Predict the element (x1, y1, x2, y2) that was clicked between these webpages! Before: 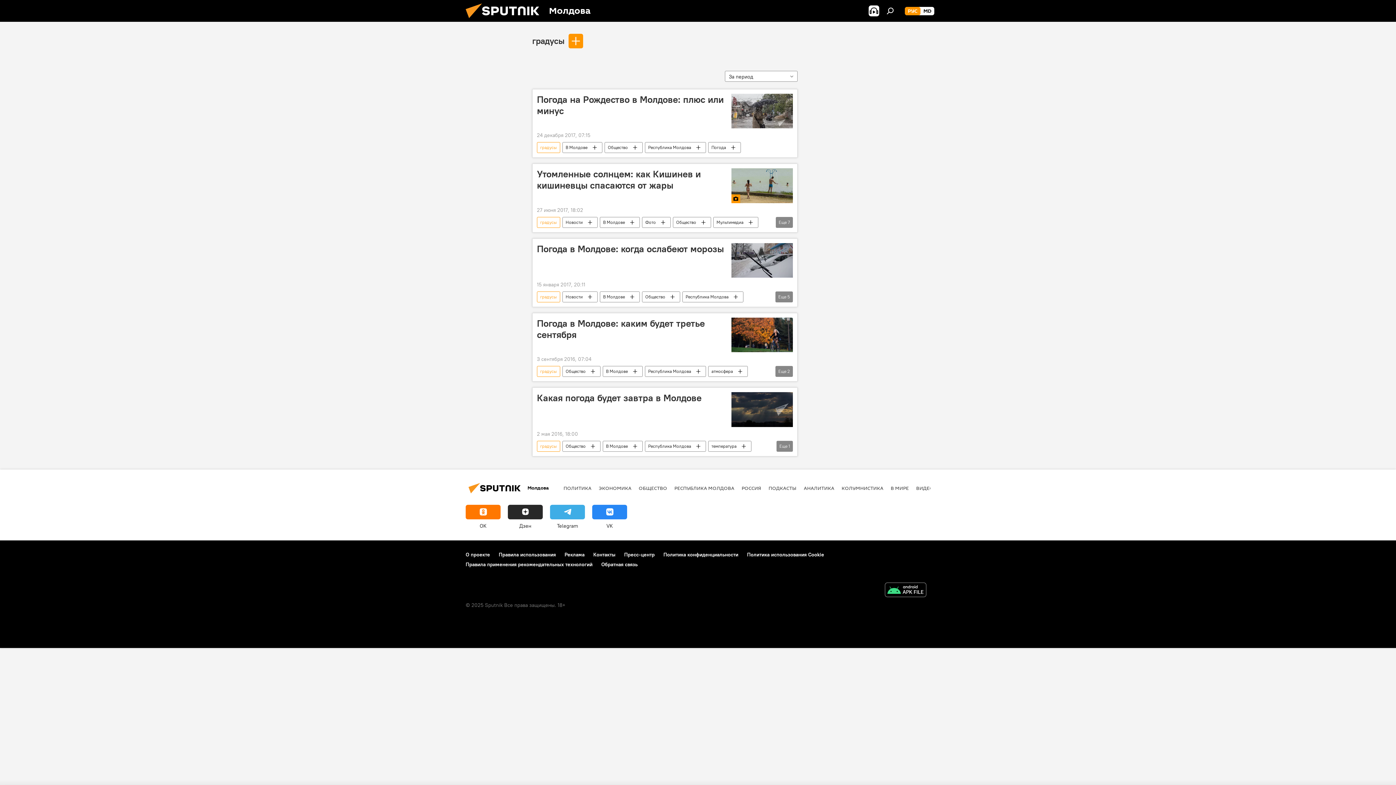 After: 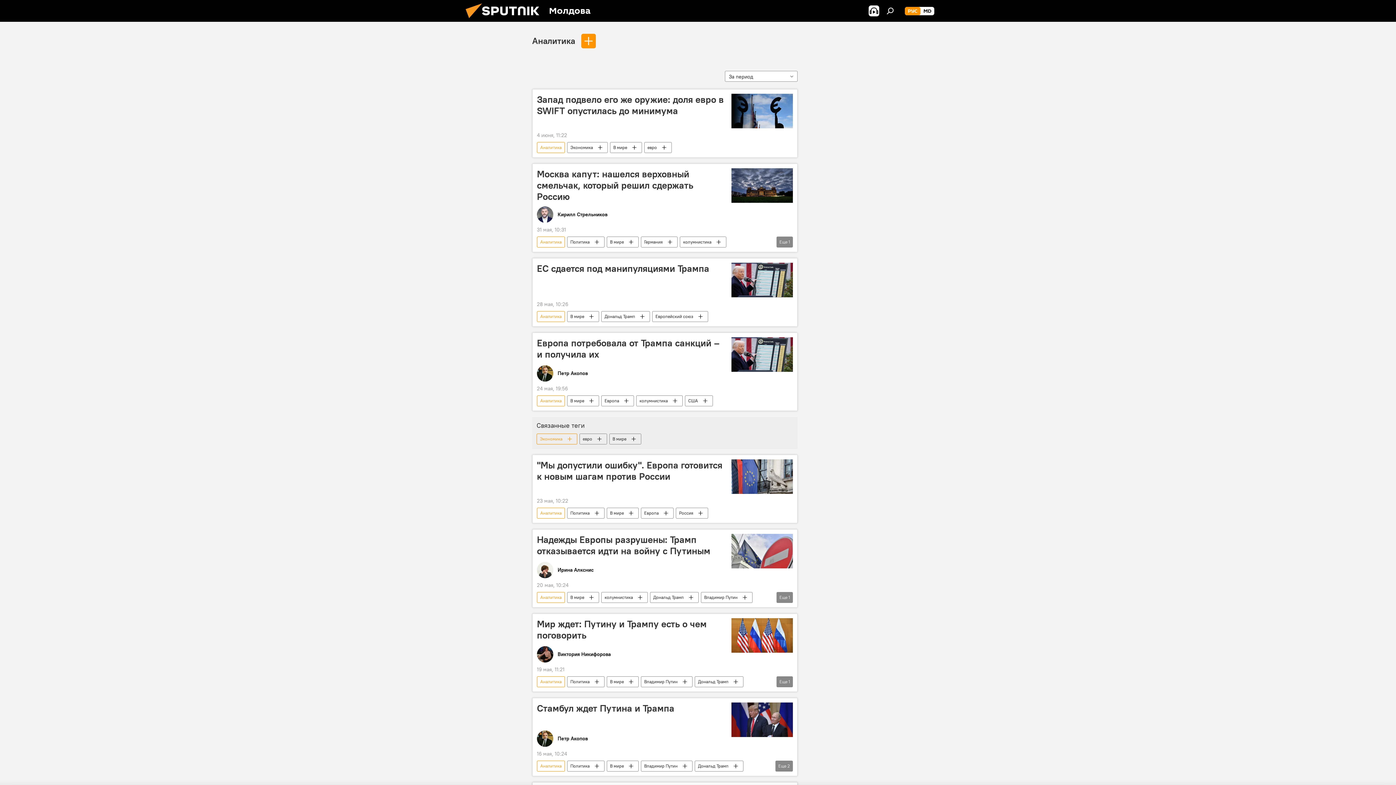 Action: label: АНАЛИТИКА bbox: (804, 485, 834, 491)